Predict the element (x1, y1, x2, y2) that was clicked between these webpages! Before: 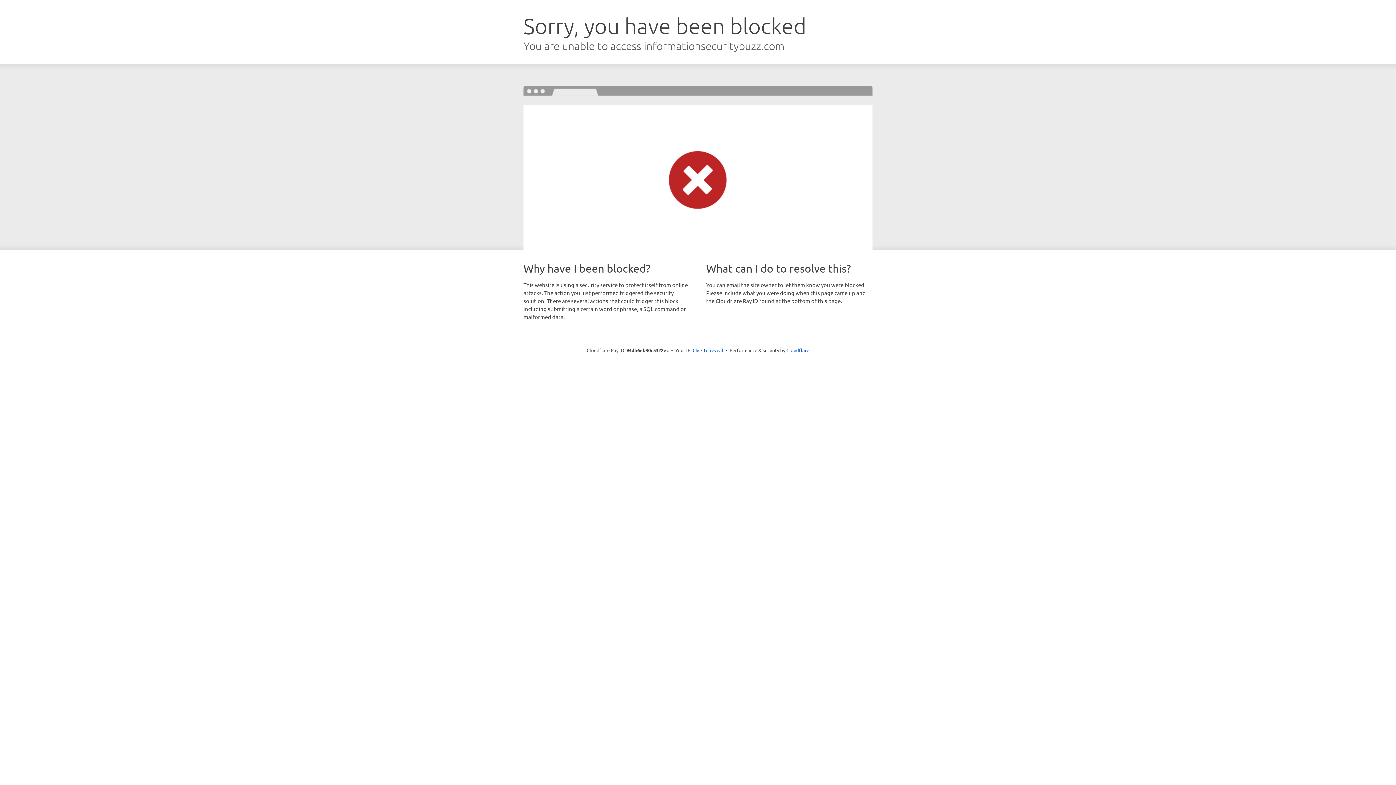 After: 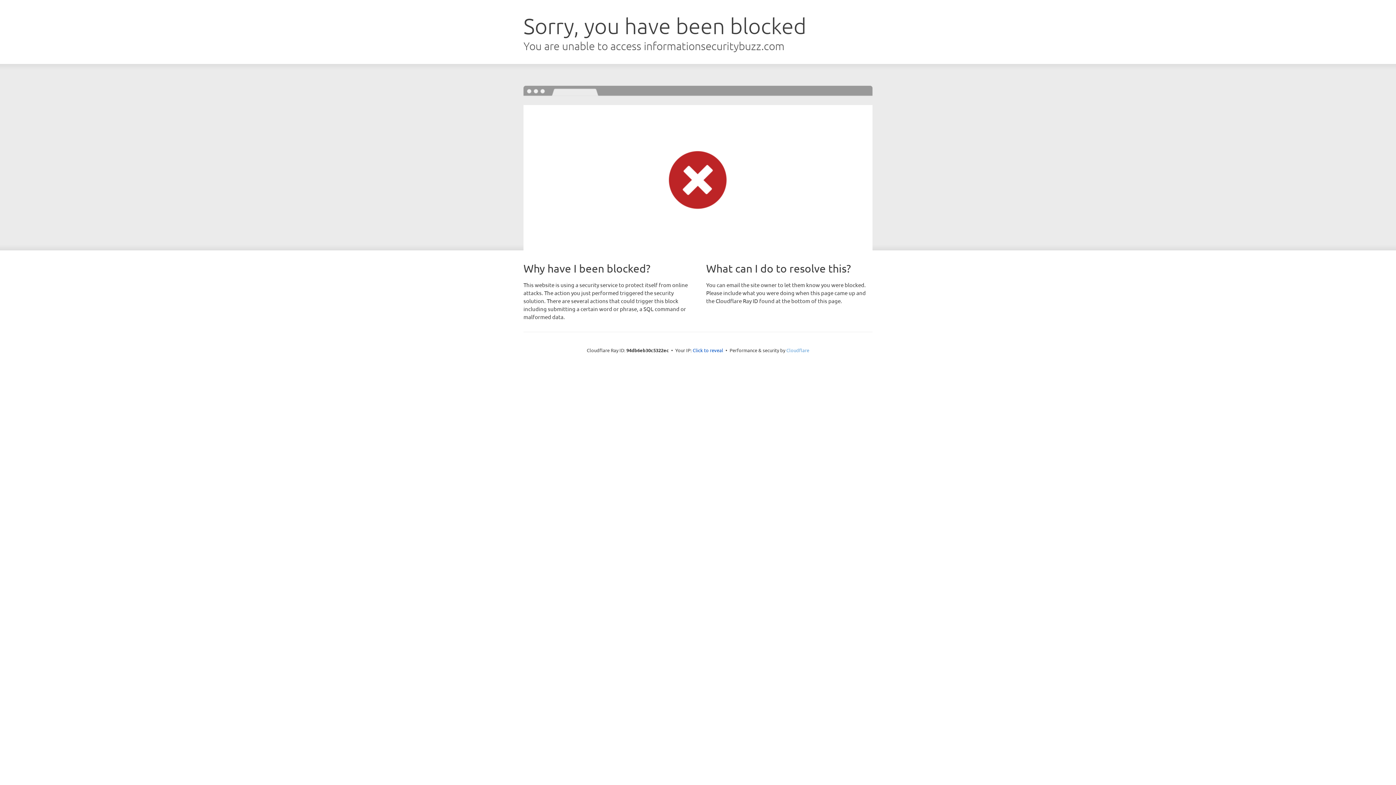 Action: bbox: (786, 347, 809, 353) label: Cloudflare